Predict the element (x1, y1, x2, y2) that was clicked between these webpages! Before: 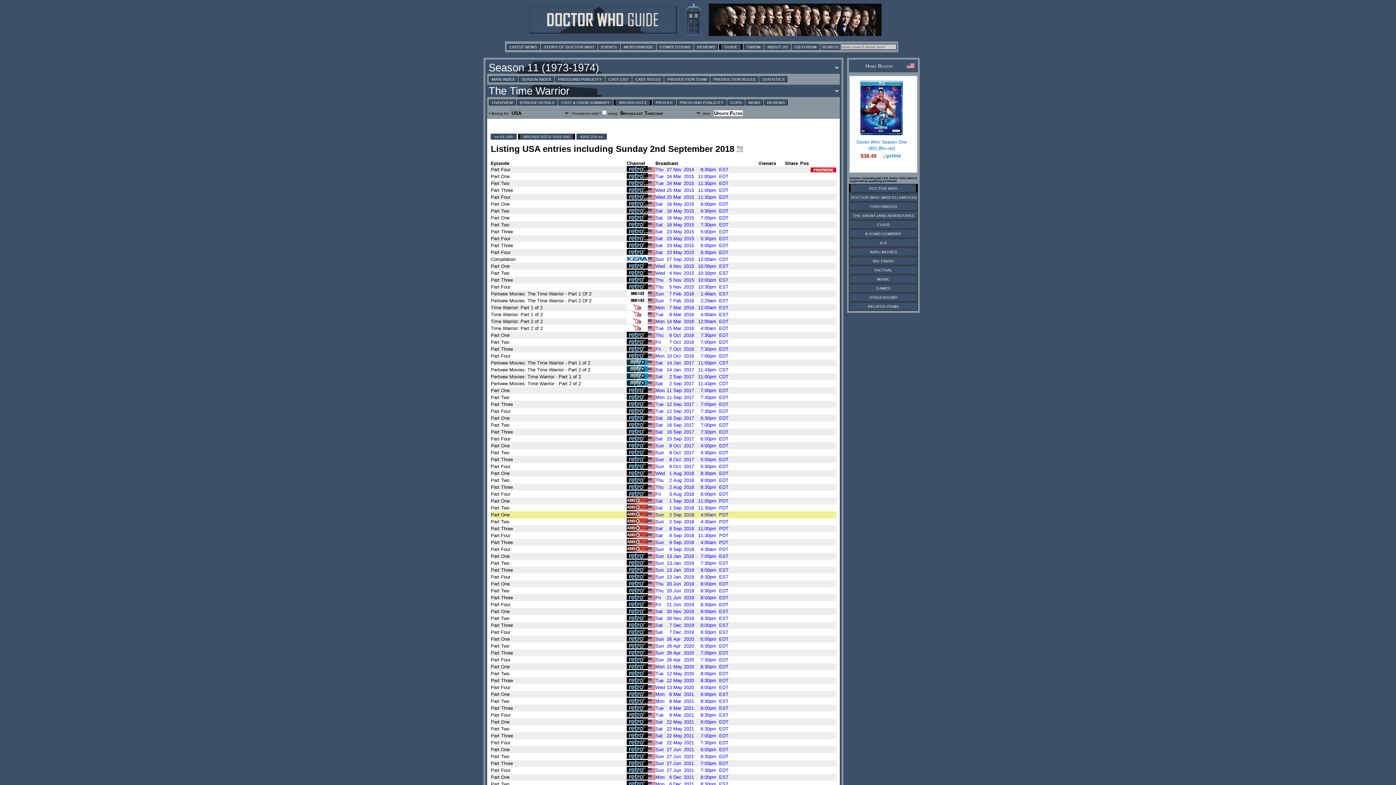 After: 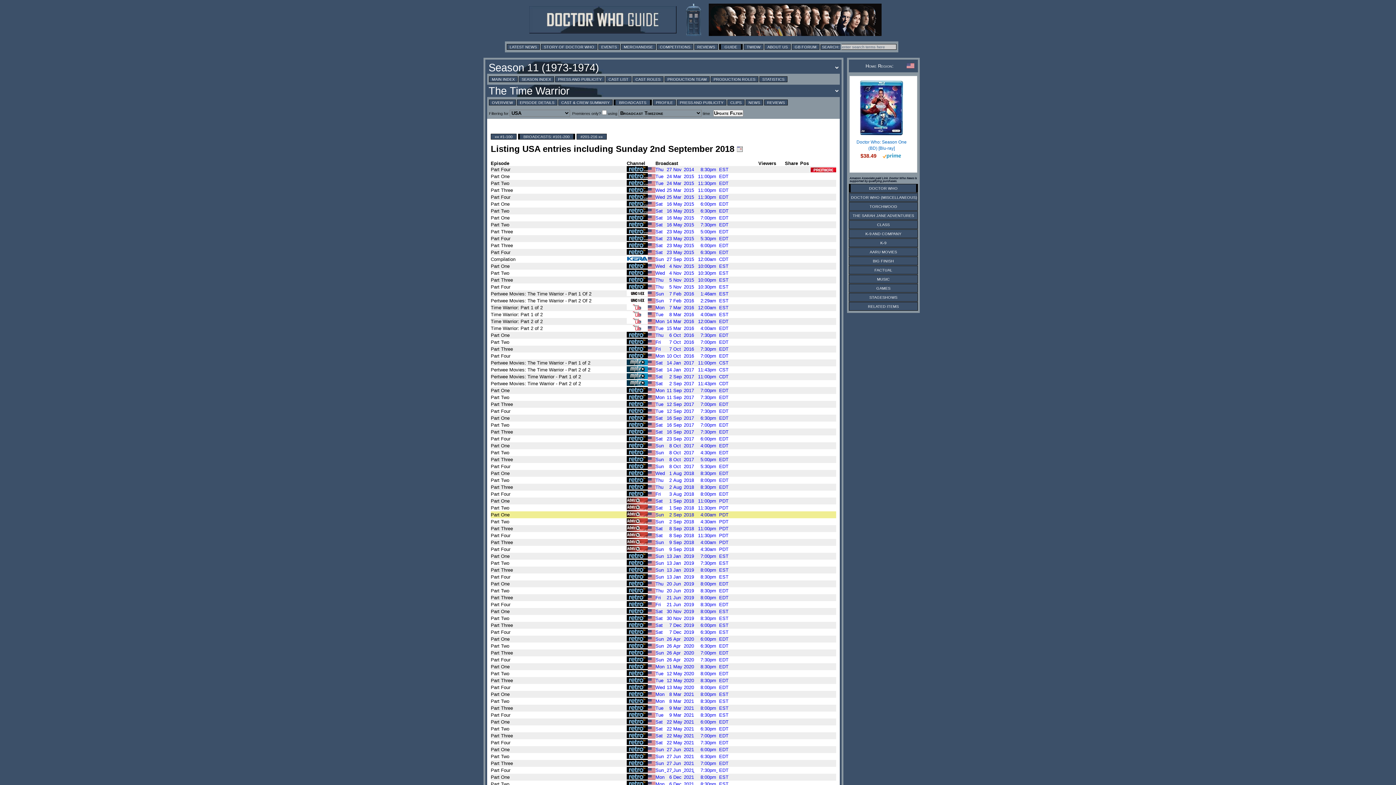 Action: label: Sun 27 Jun 2021 7:30pm  EDT bbox: (655, 767, 728, 773)